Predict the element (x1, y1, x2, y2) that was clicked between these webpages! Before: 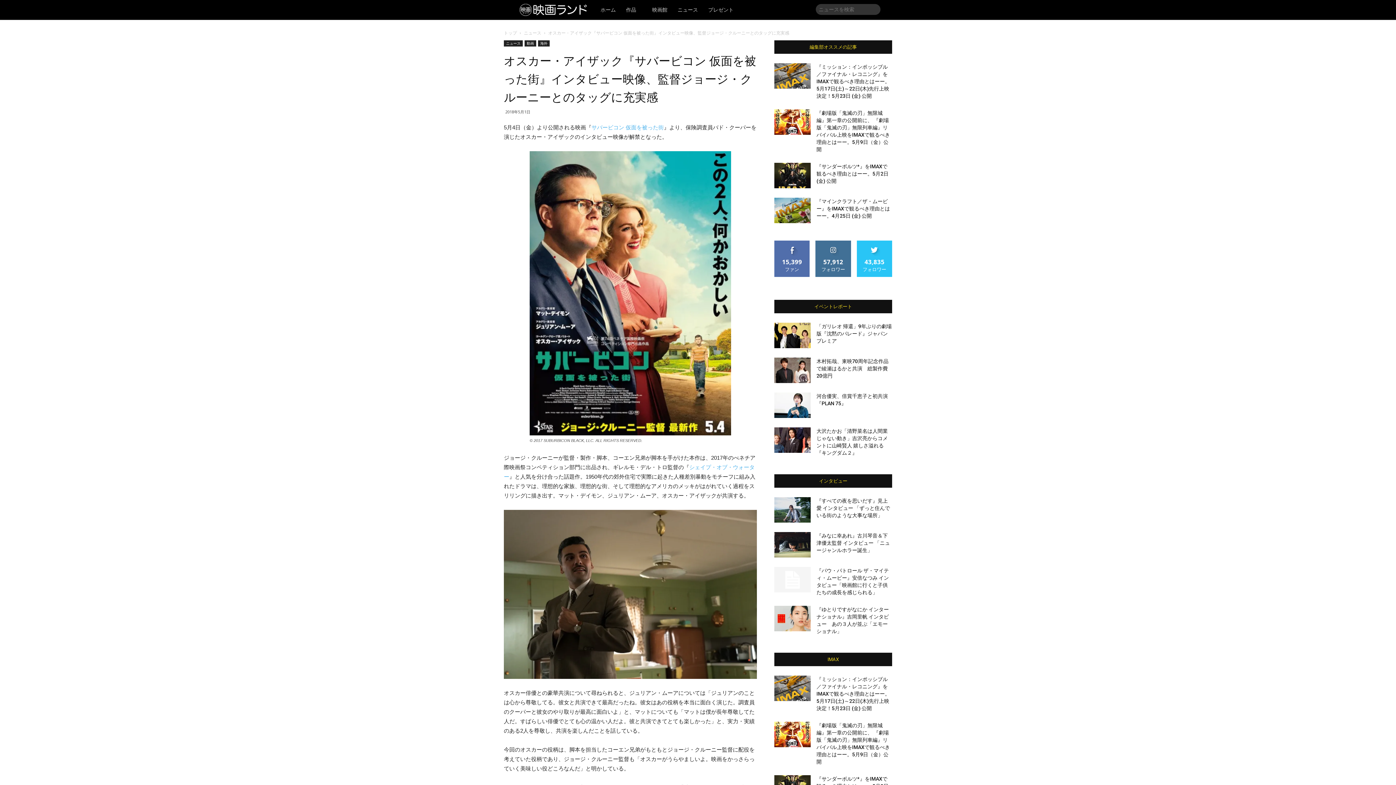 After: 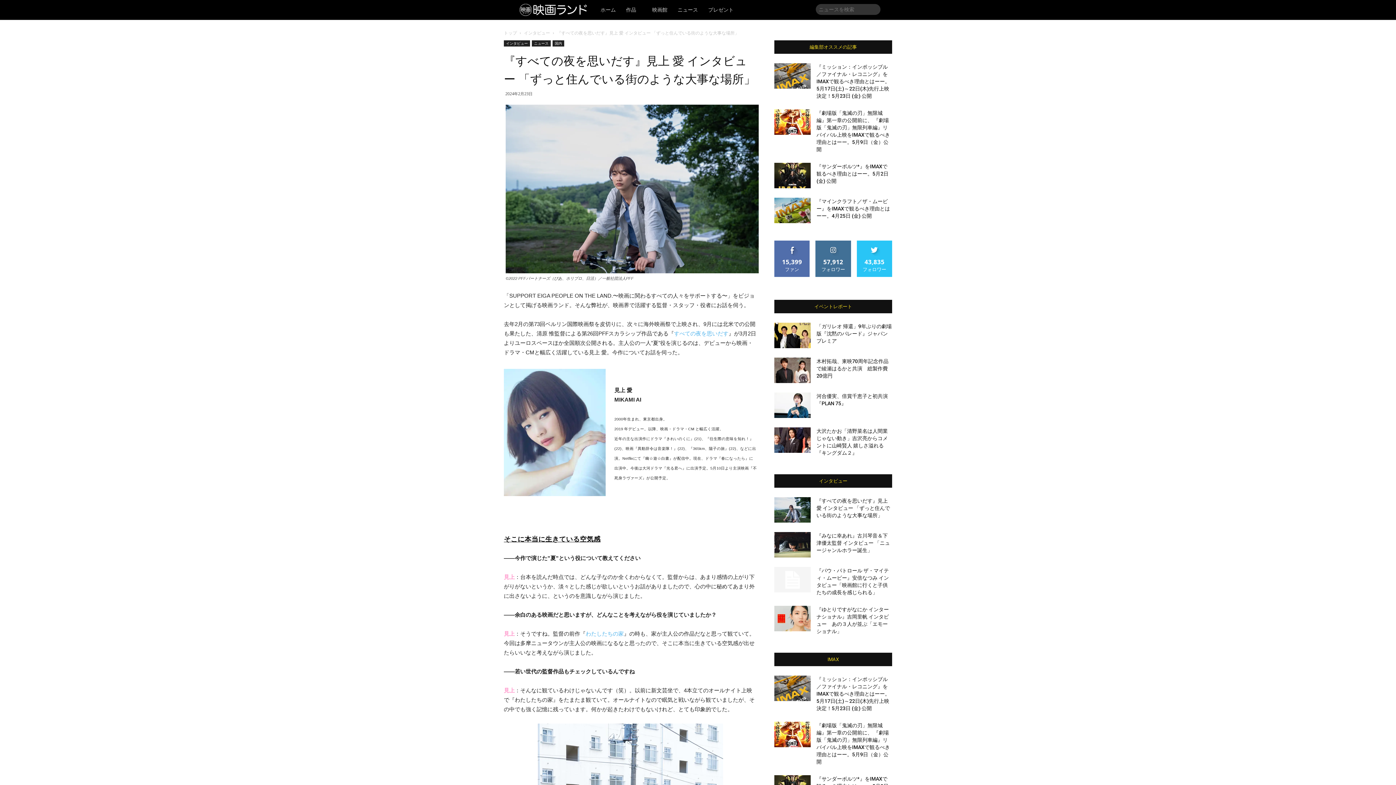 Action: label: 『すべての夜を思いだす』見上 愛 インタビュー 「ずっと住んでいる街のような大事な場所」 bbox: (816, 498, 890, 518)